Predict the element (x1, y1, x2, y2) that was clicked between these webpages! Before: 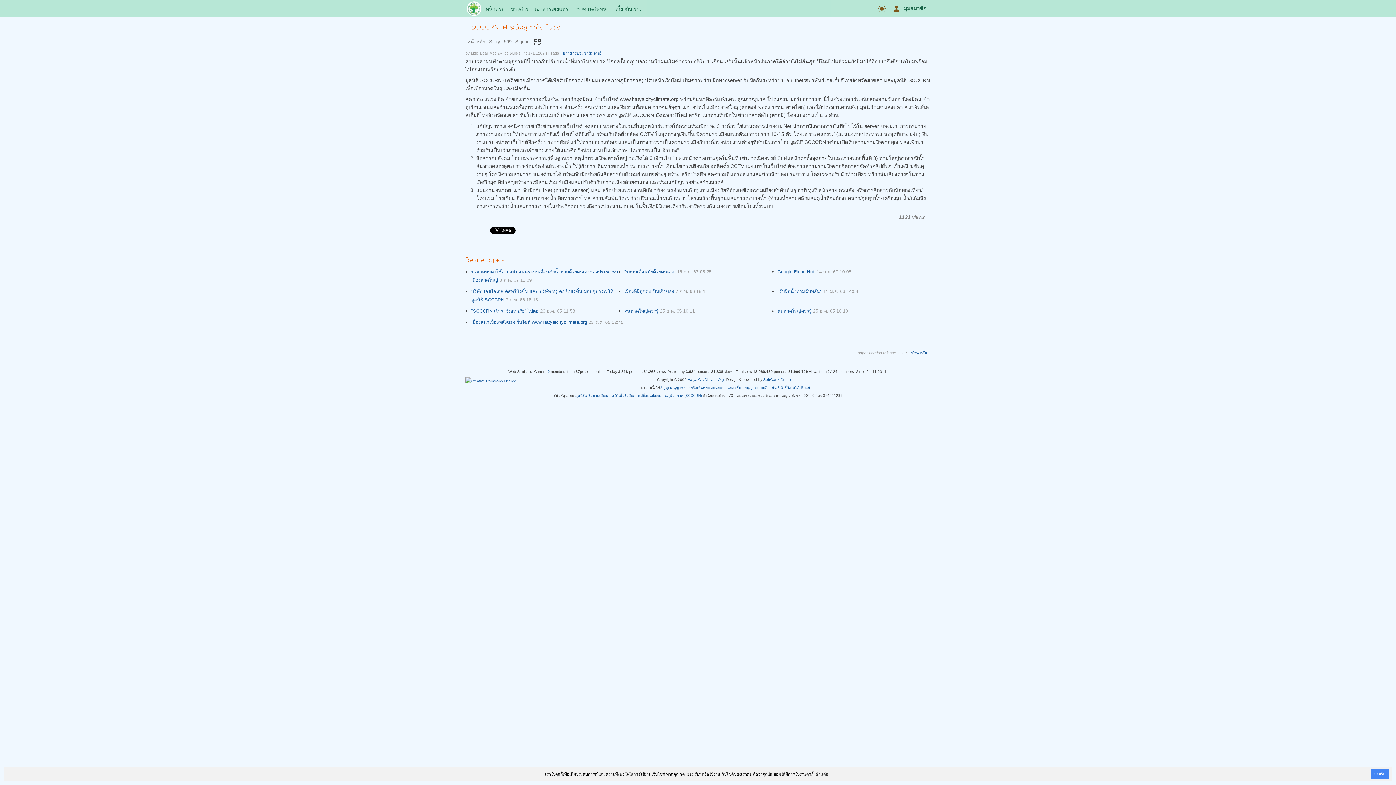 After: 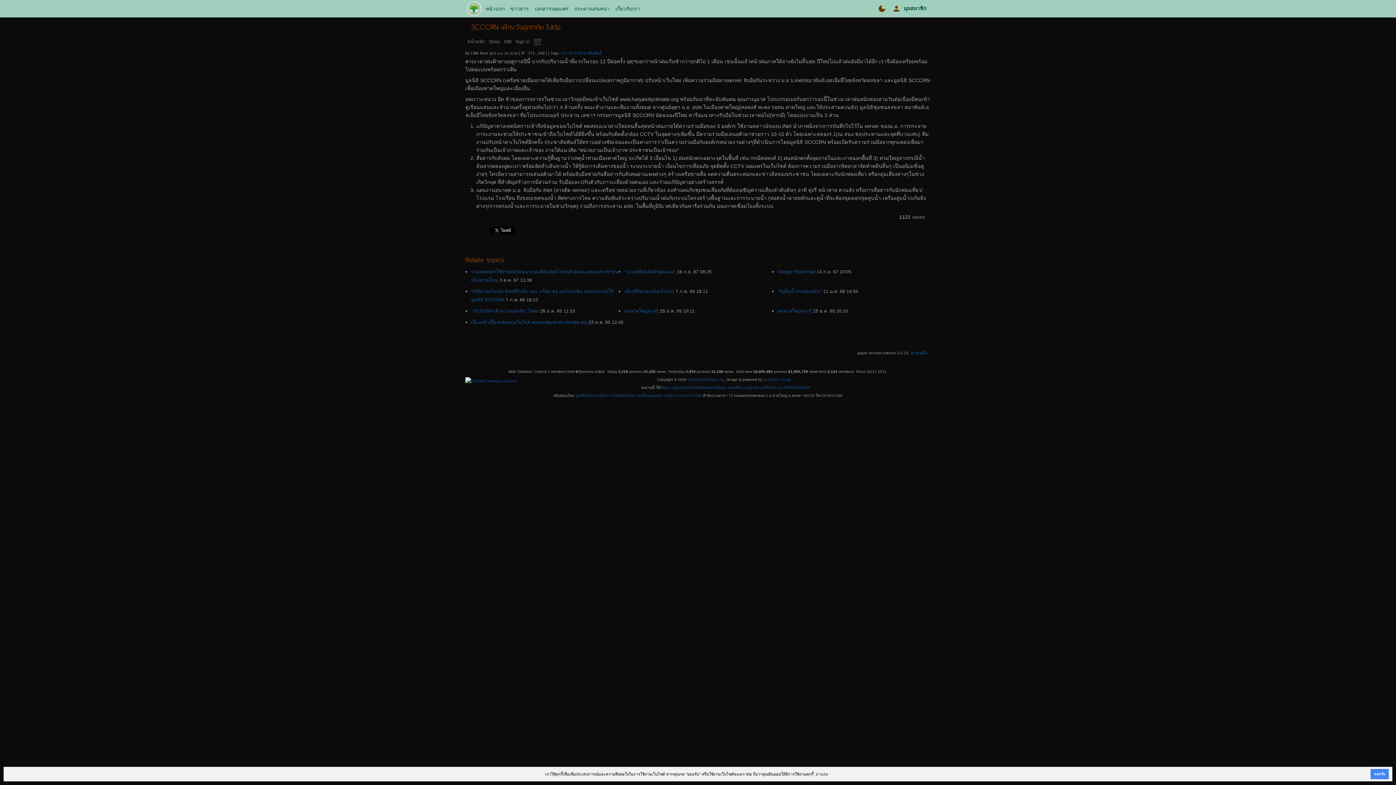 Action: bbox: (876, 2, 888, 14) label: light_mode